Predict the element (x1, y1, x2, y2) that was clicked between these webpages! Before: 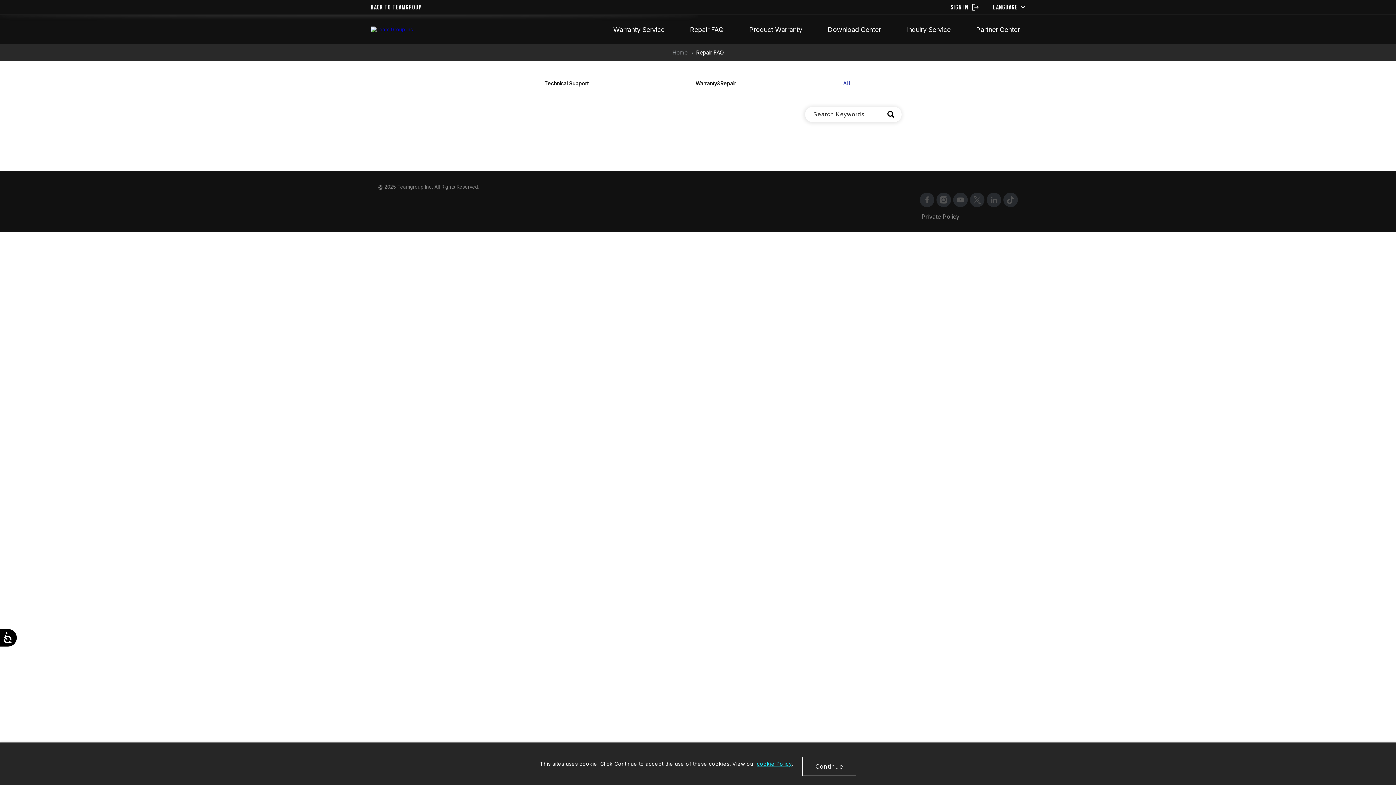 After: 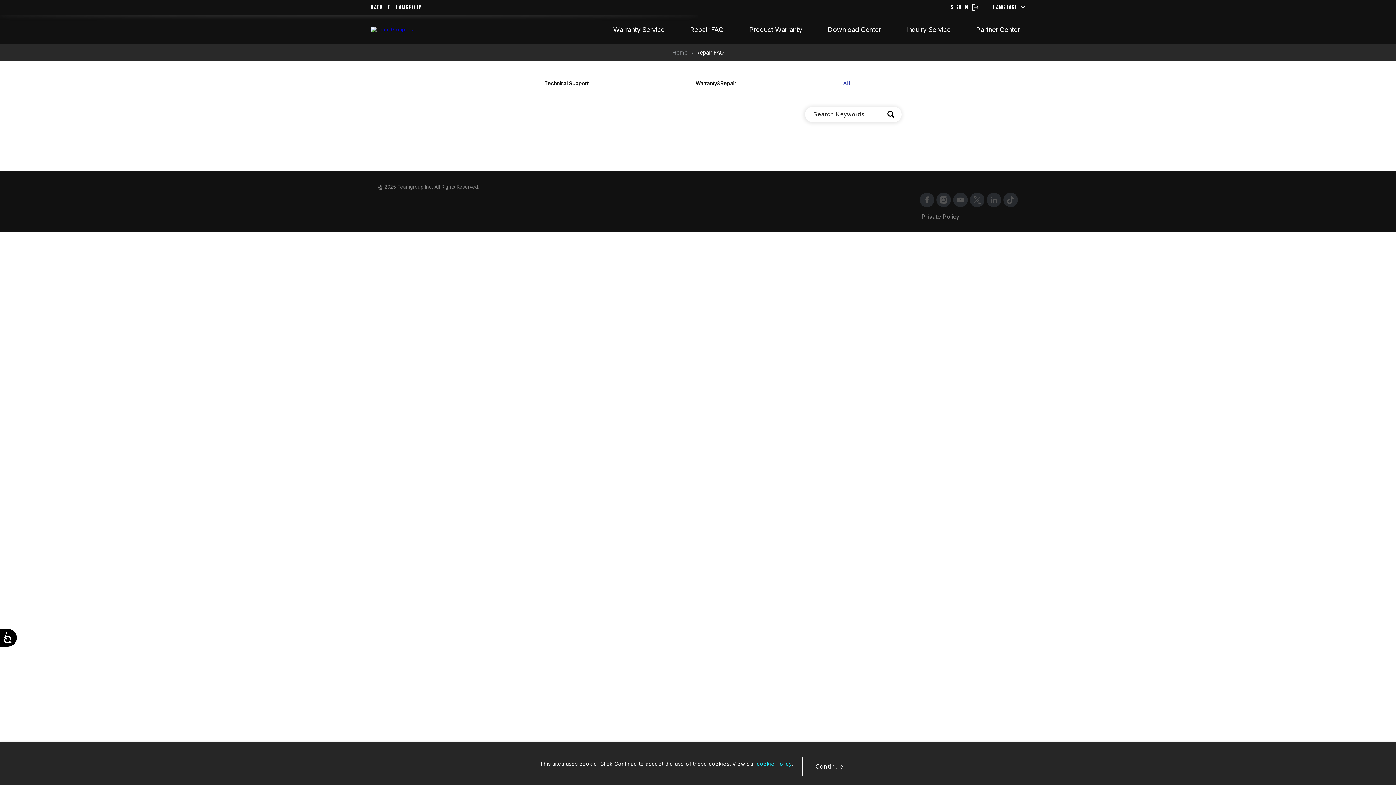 Action: bbox: (887, 106, 894, 121)